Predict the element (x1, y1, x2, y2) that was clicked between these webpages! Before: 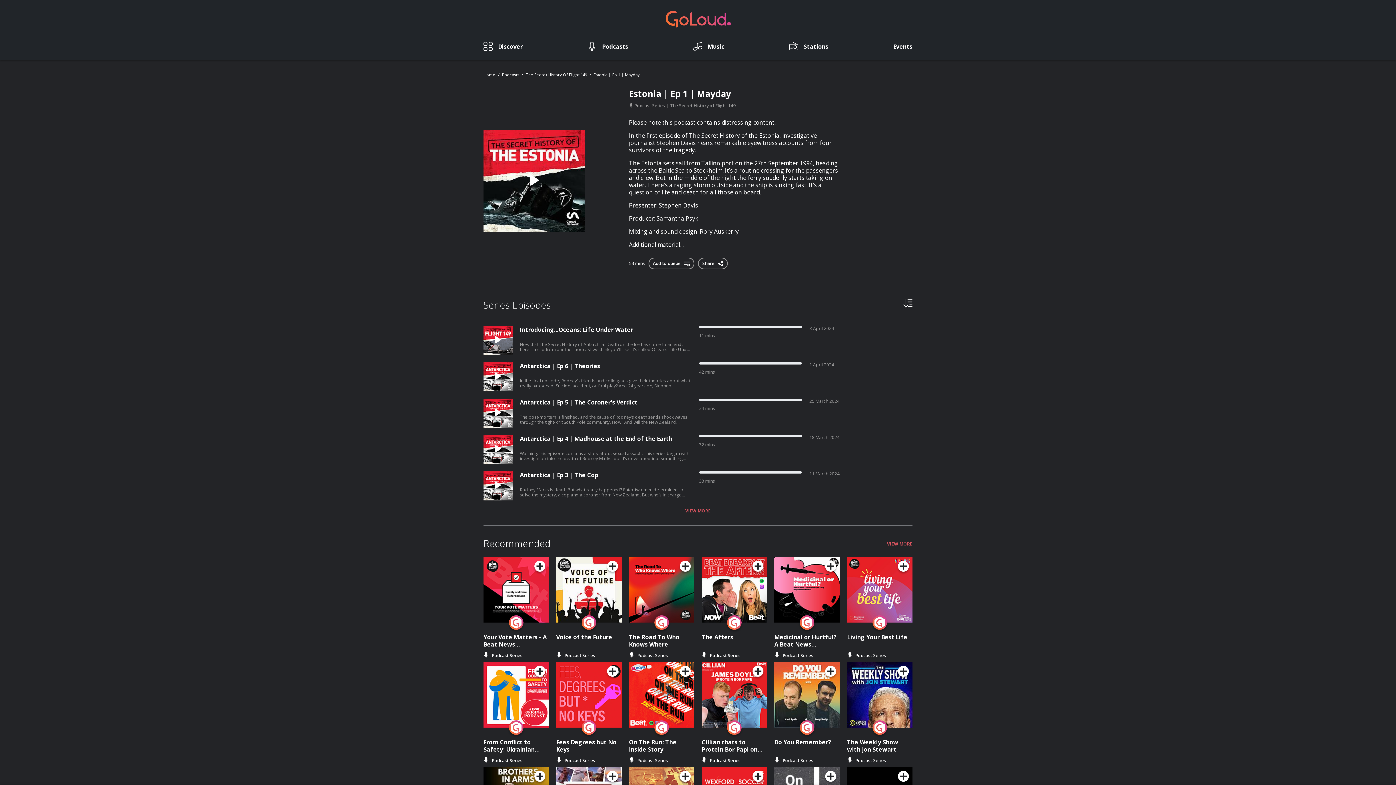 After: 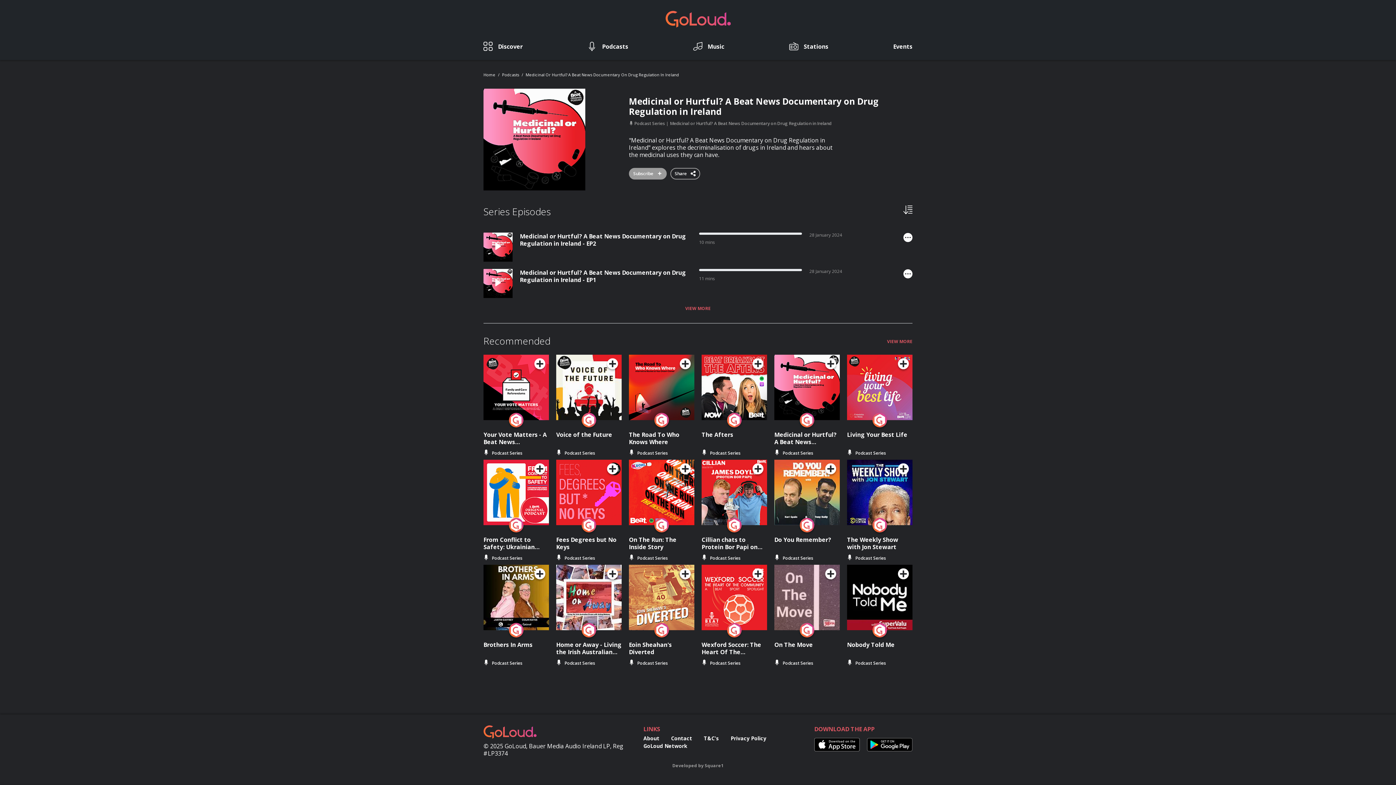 Action: bbox: (774, 557, 840, 622)